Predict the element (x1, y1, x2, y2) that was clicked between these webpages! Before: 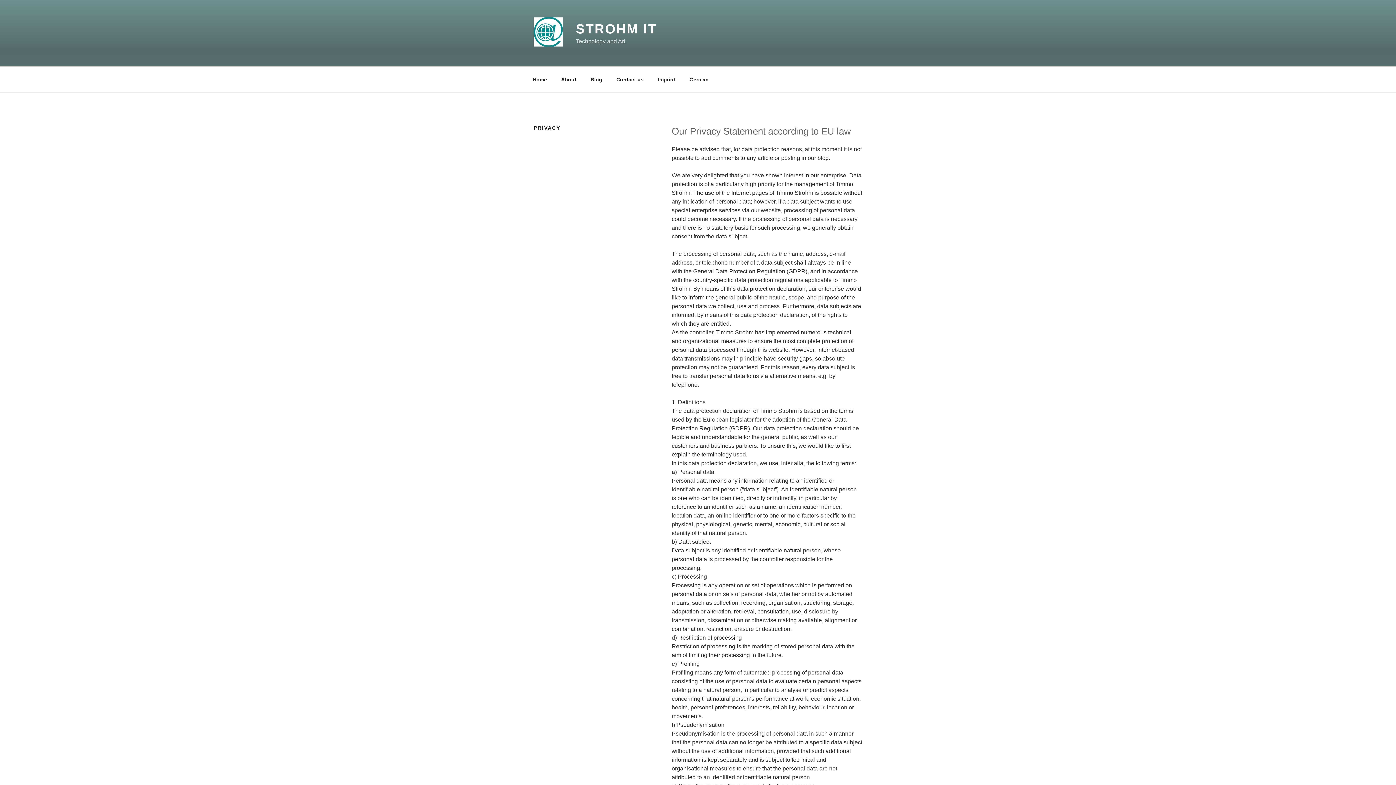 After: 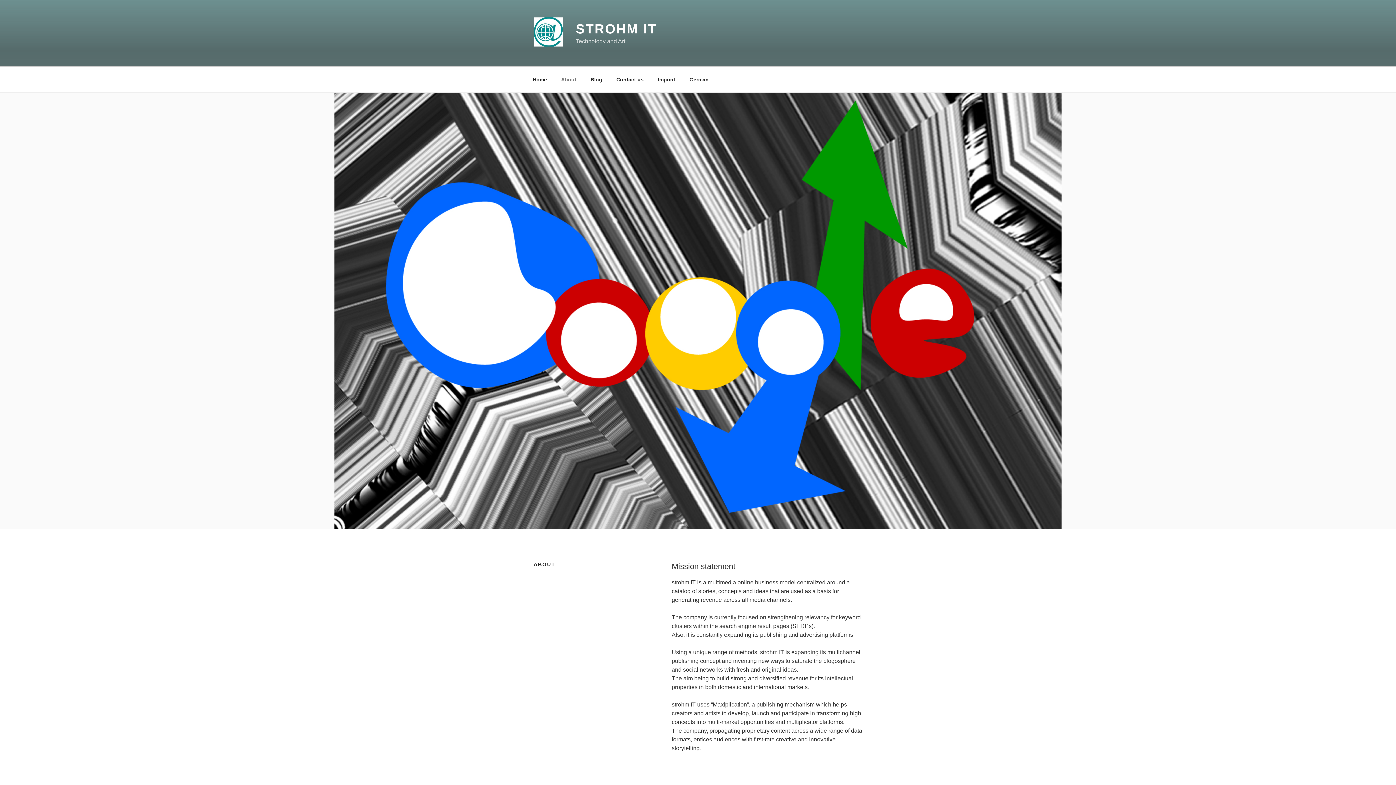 Action: label: About bbox: (554, 70, 582, 88)